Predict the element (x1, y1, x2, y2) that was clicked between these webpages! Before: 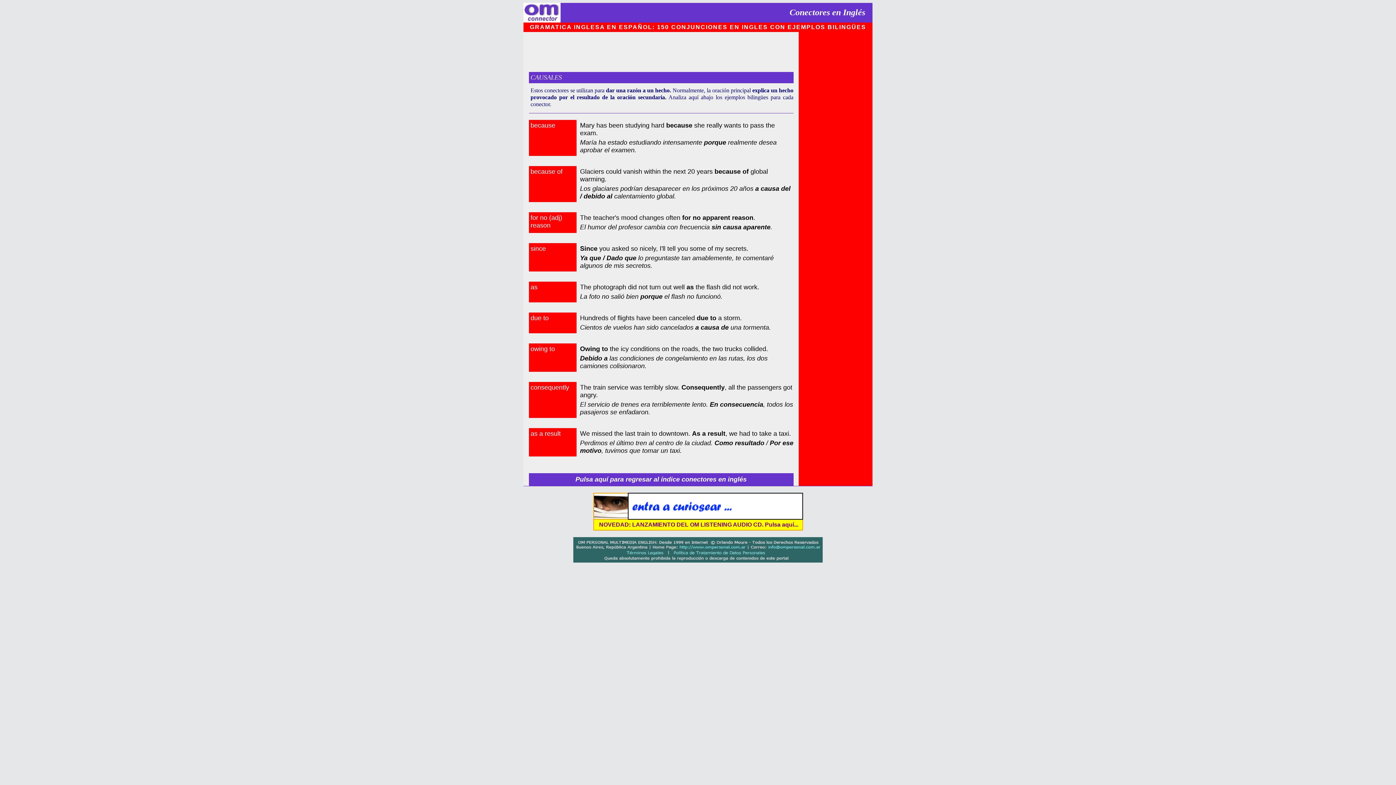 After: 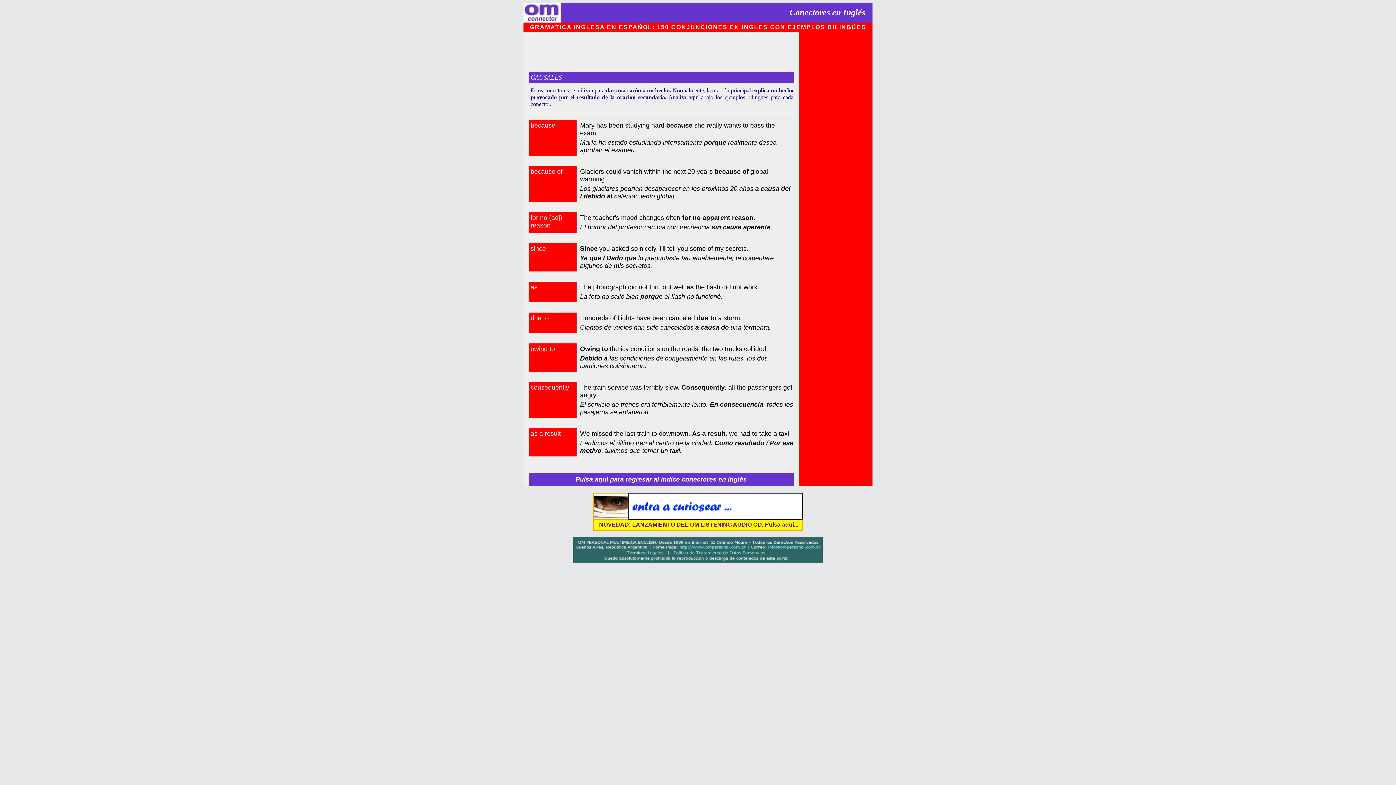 Action: bbox: (523, 17, 560, 23)